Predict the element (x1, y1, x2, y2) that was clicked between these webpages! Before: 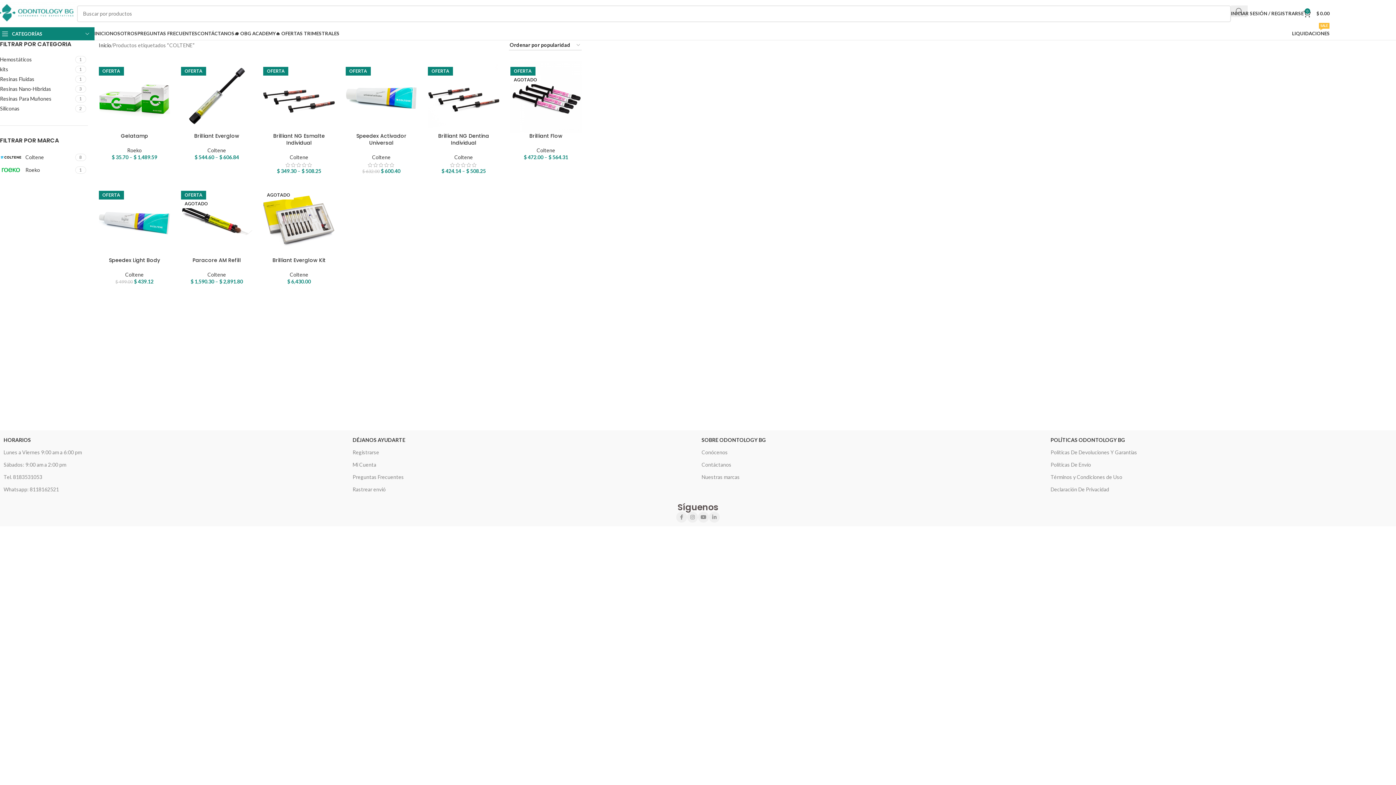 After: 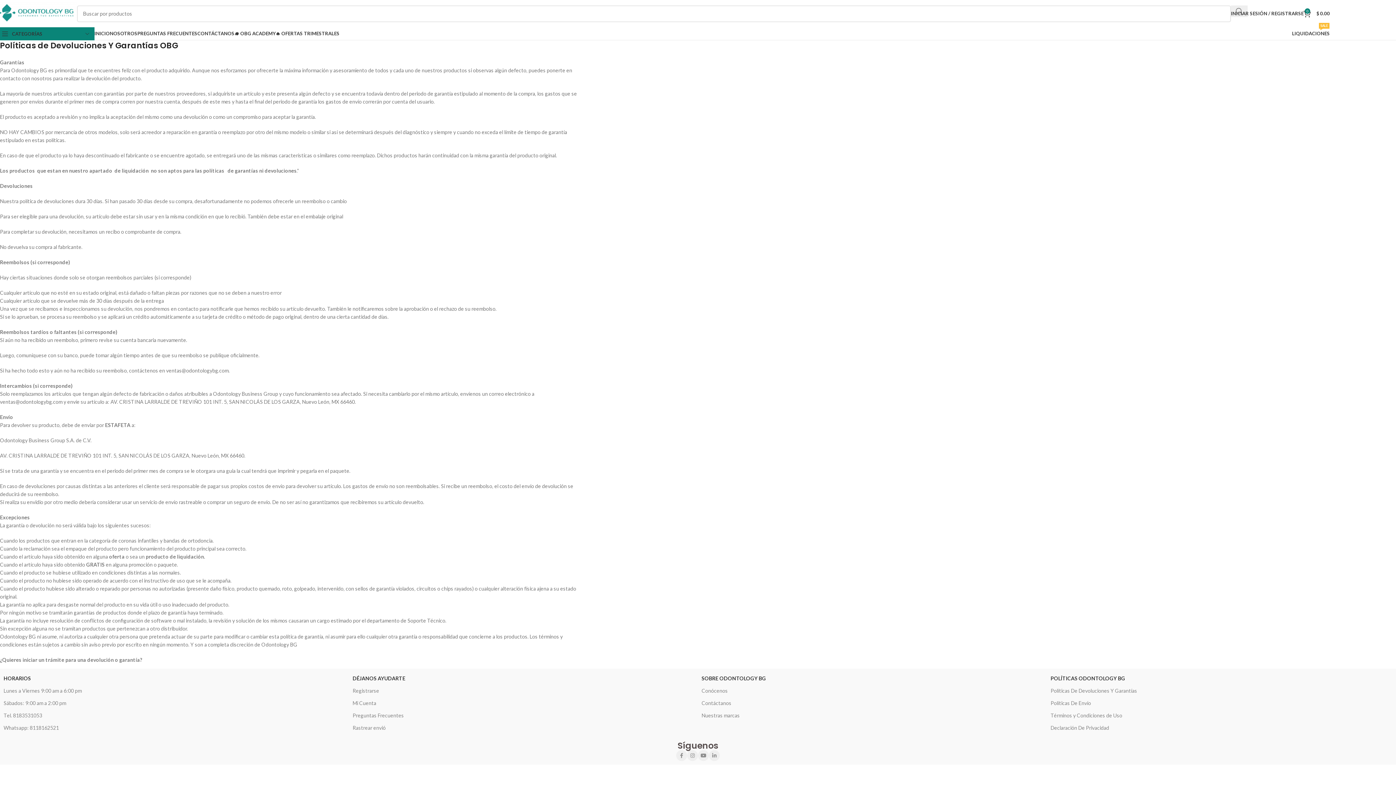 Action: label: Políticas De Devoluciones Y Garantías bbox: (439, 446, 578, 458)